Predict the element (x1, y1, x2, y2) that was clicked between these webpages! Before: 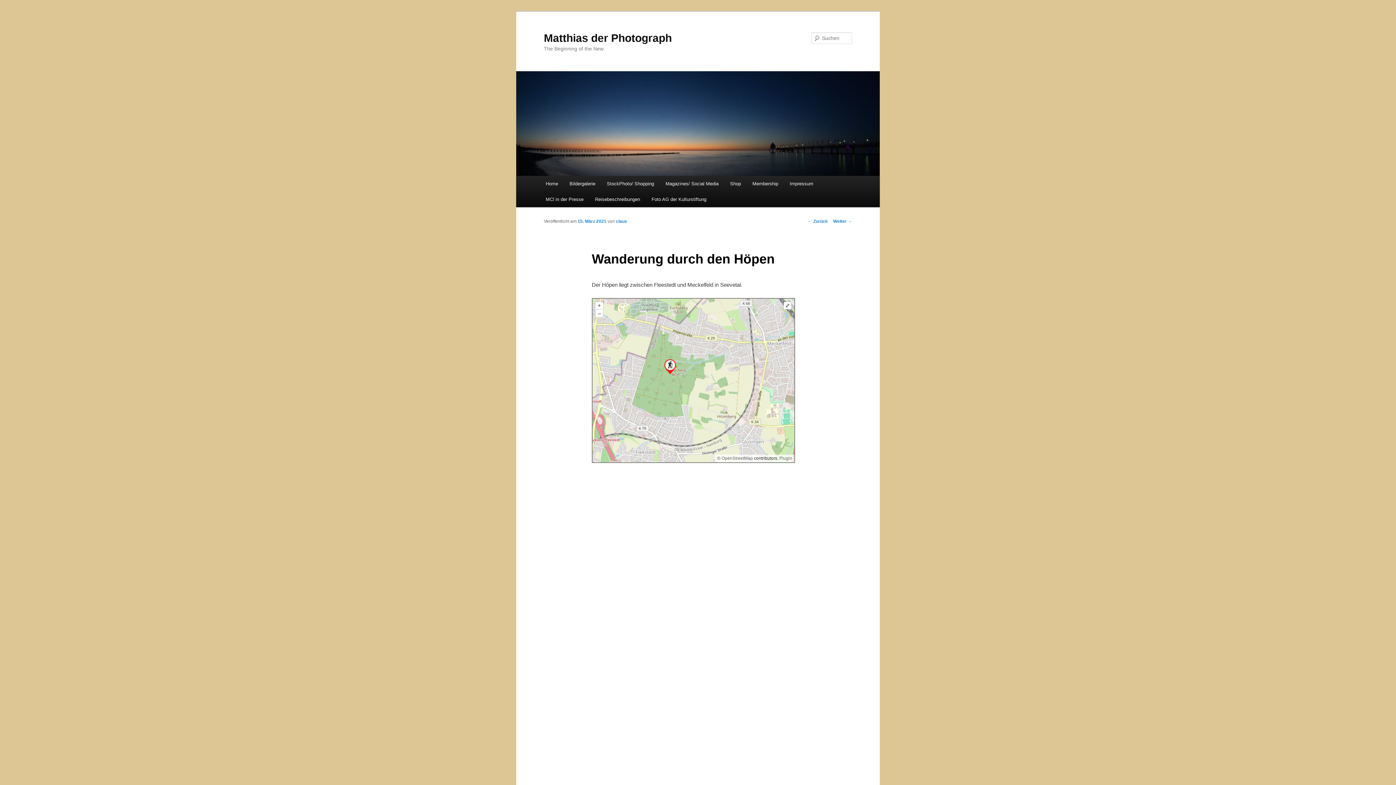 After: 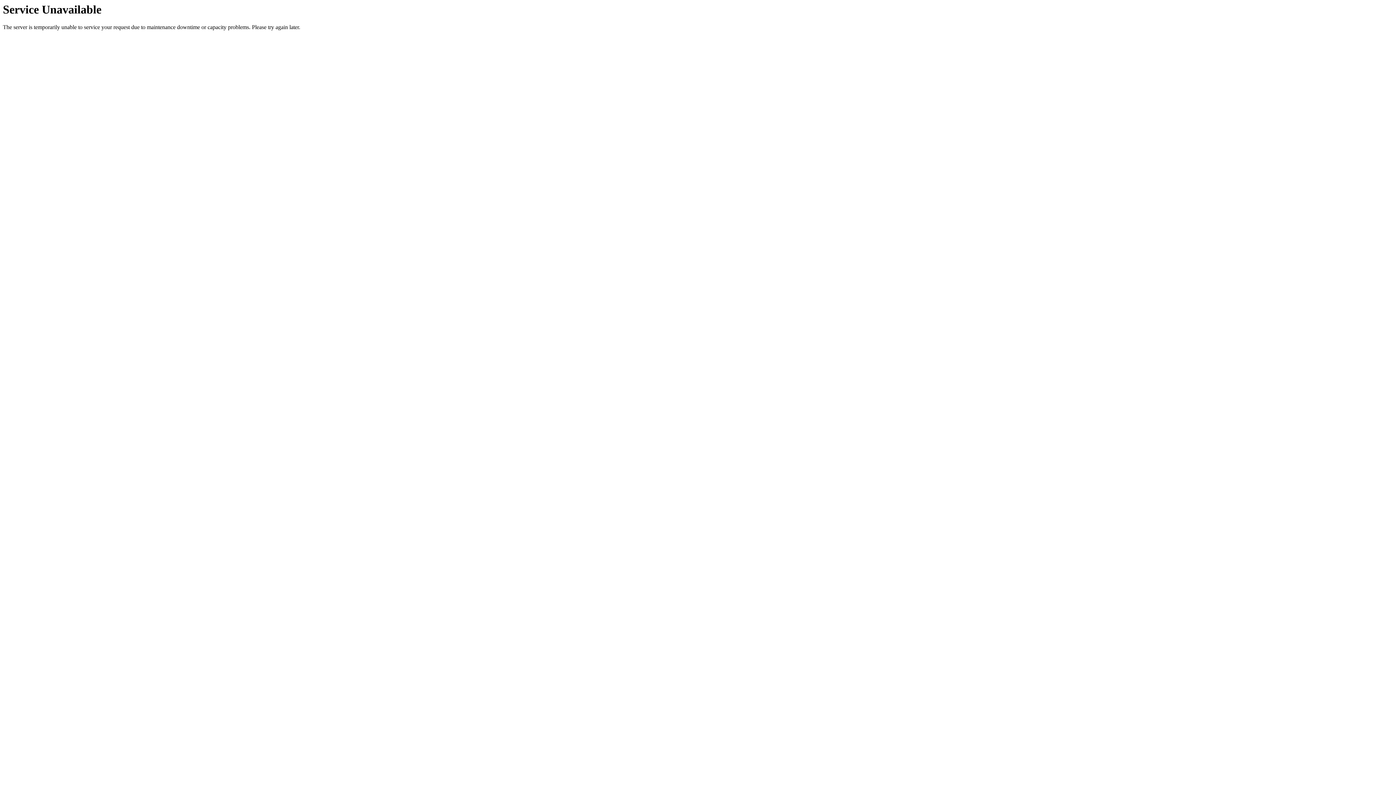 Action: label: Magazines/ Social Media bbox: (659, 176, 724, 191)